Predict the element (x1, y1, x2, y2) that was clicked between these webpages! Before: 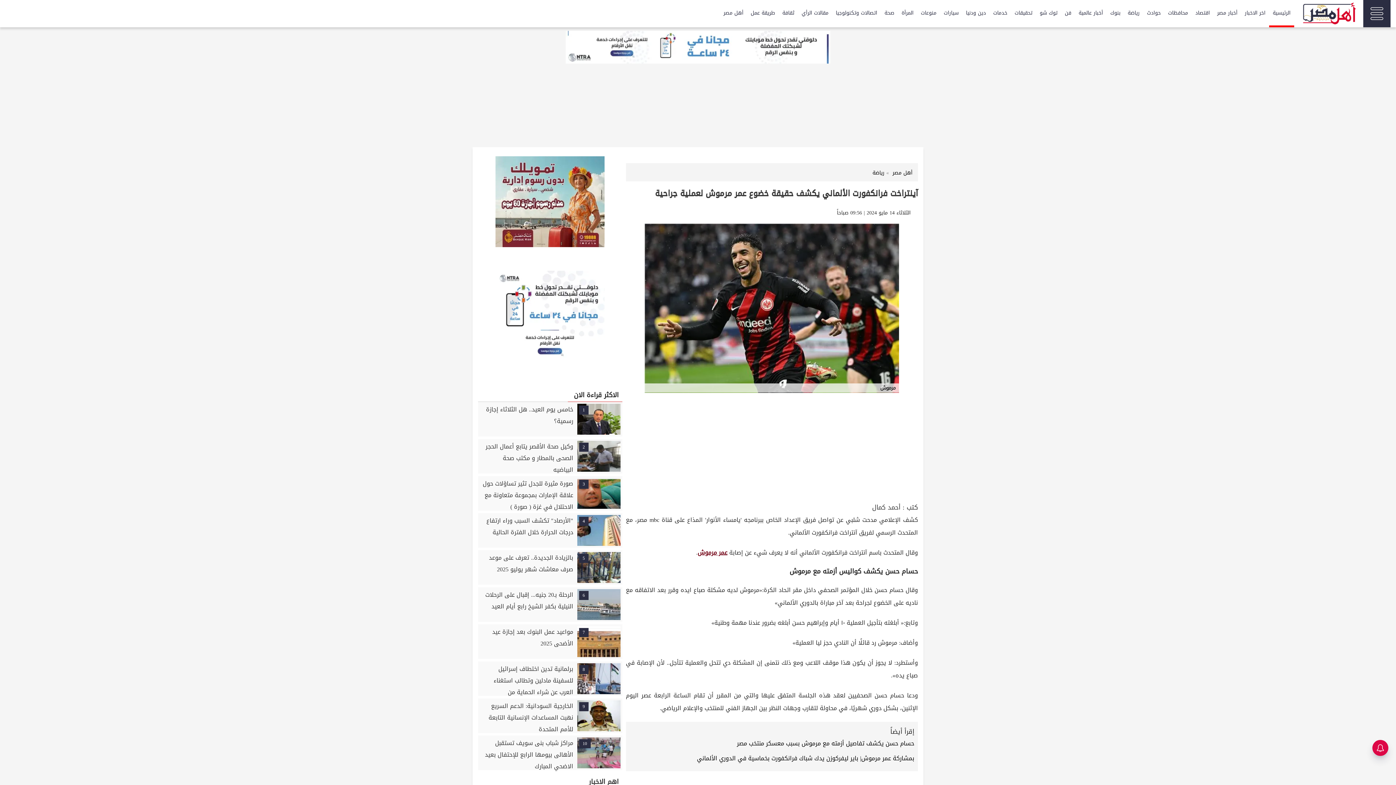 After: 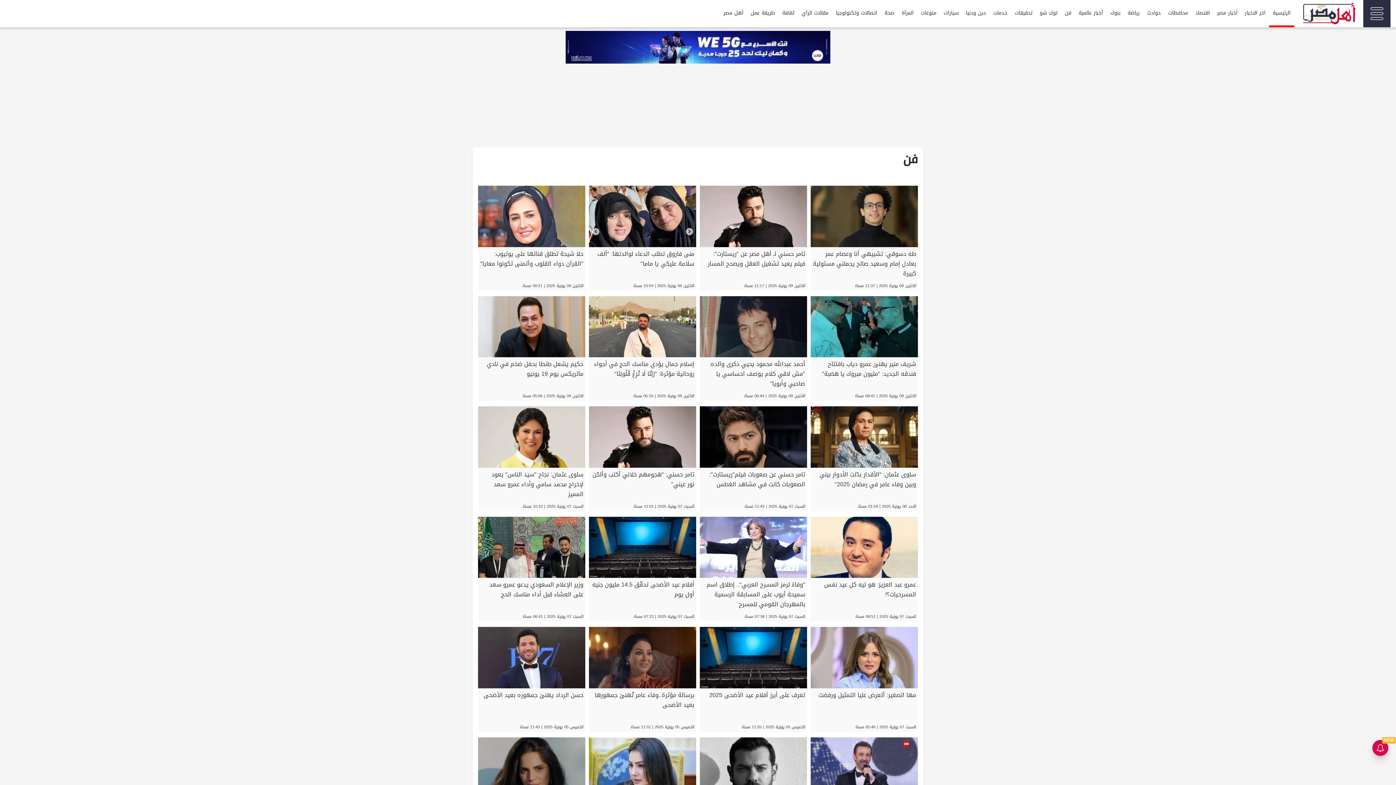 Action: label: فن bbox: (1061, 0, 1075, 25)